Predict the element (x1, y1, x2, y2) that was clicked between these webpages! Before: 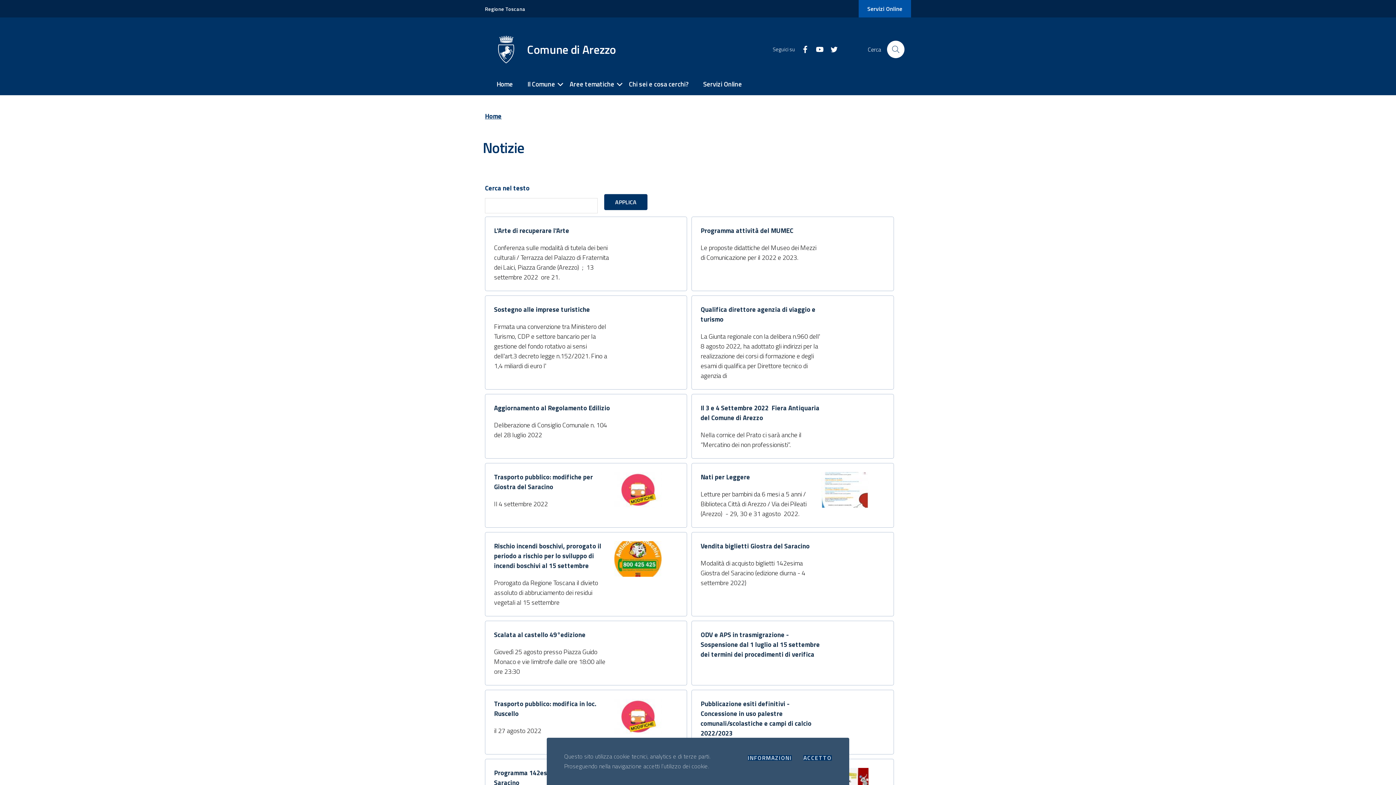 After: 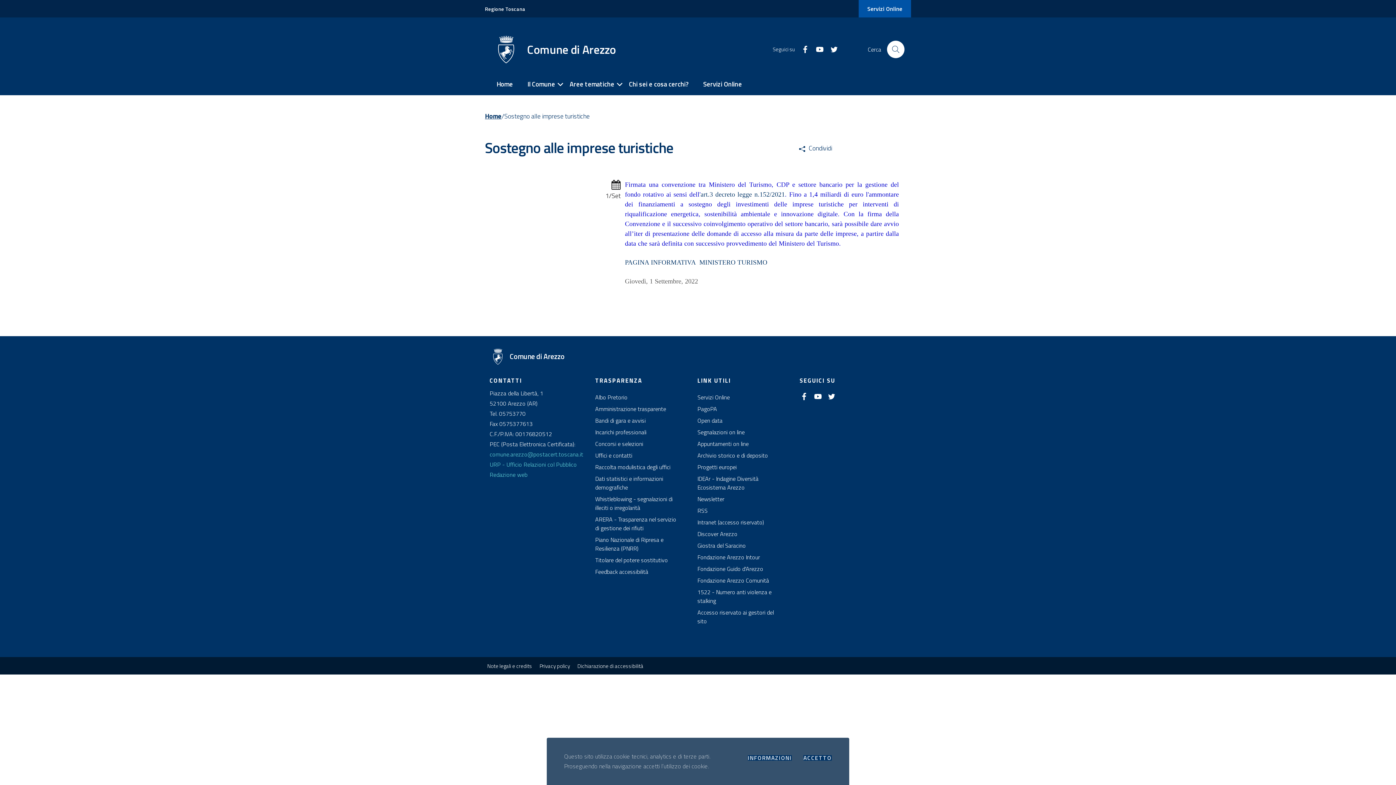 Action: label: Sostegno alle imprese turistiche bbox: (494, 304, 590, 314)